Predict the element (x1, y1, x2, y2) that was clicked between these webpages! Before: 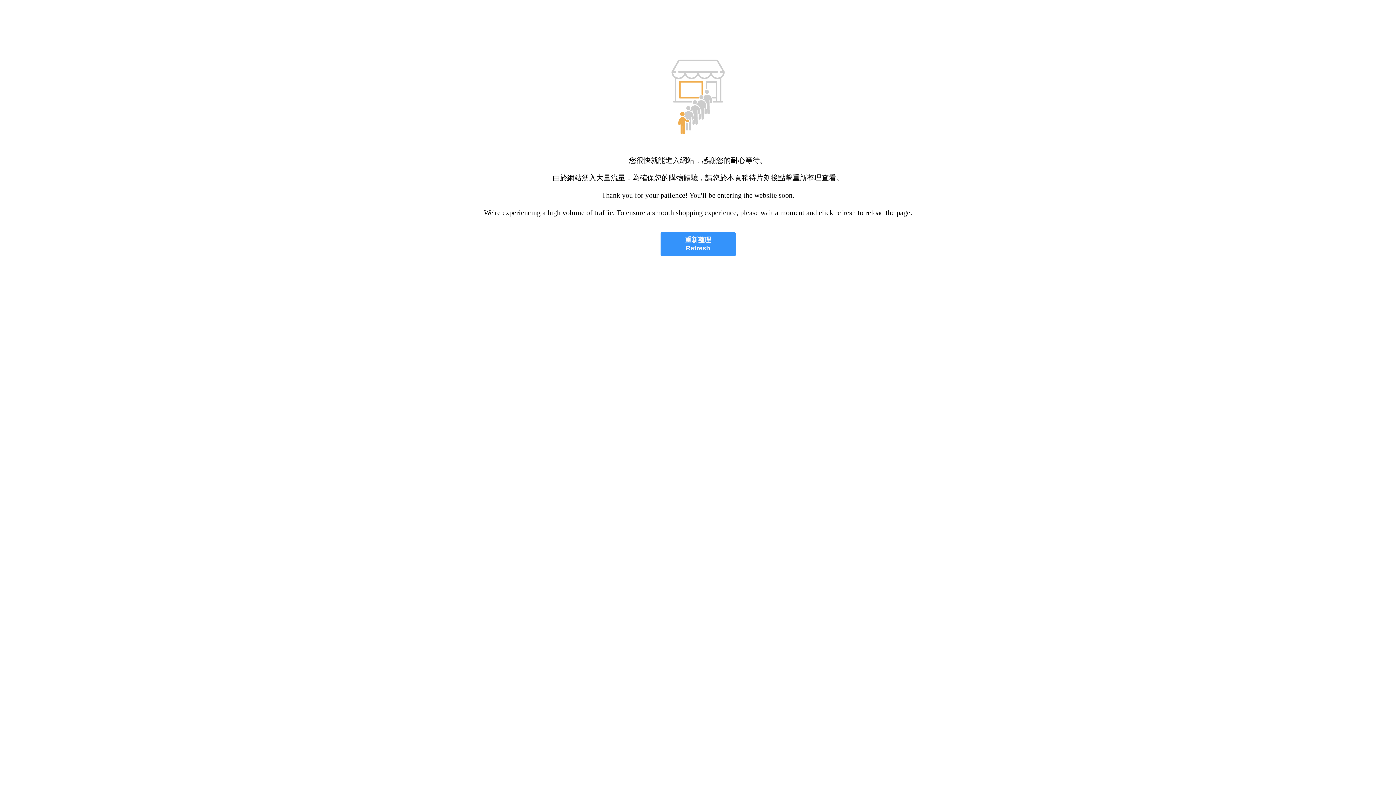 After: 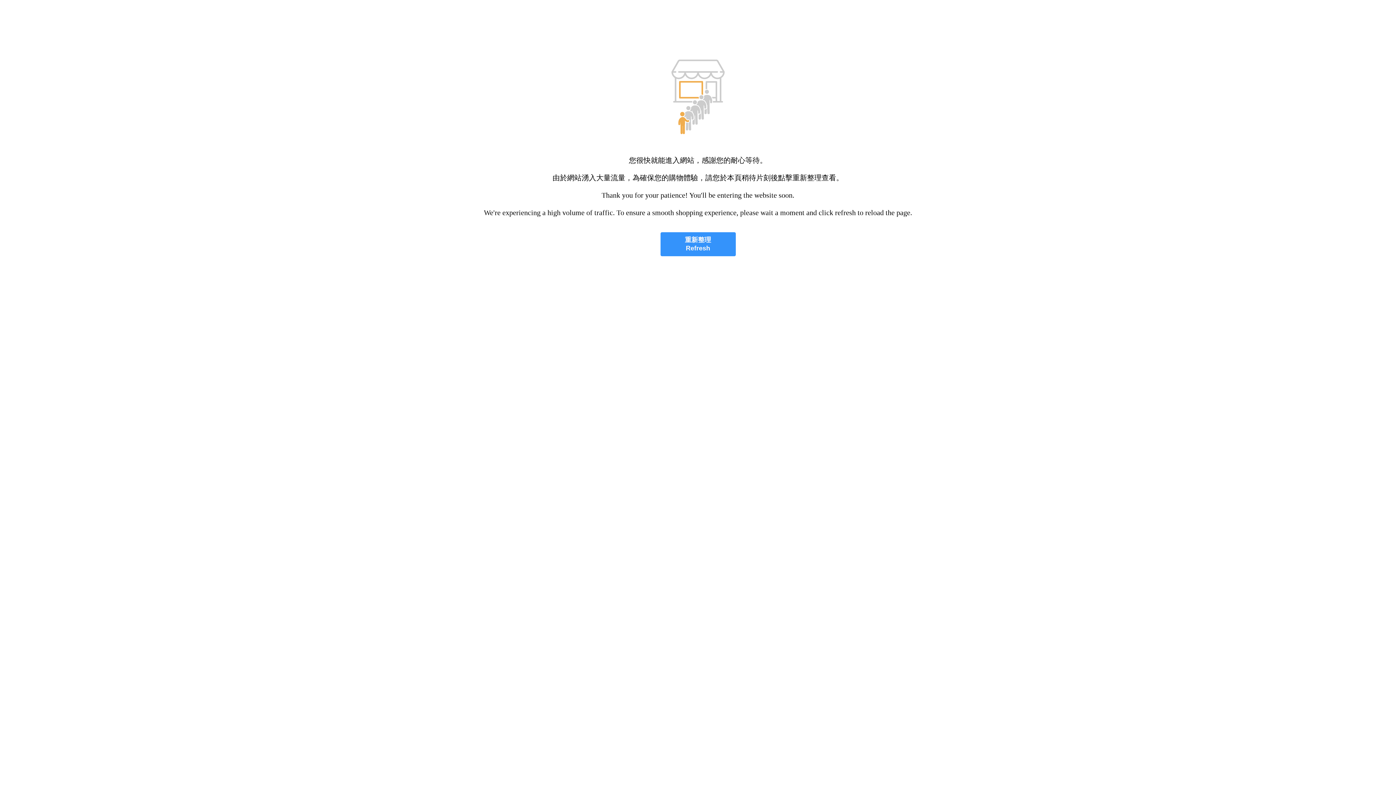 Action: label: 重新整理
Refresh bbox: (660, 232, 735, 256)